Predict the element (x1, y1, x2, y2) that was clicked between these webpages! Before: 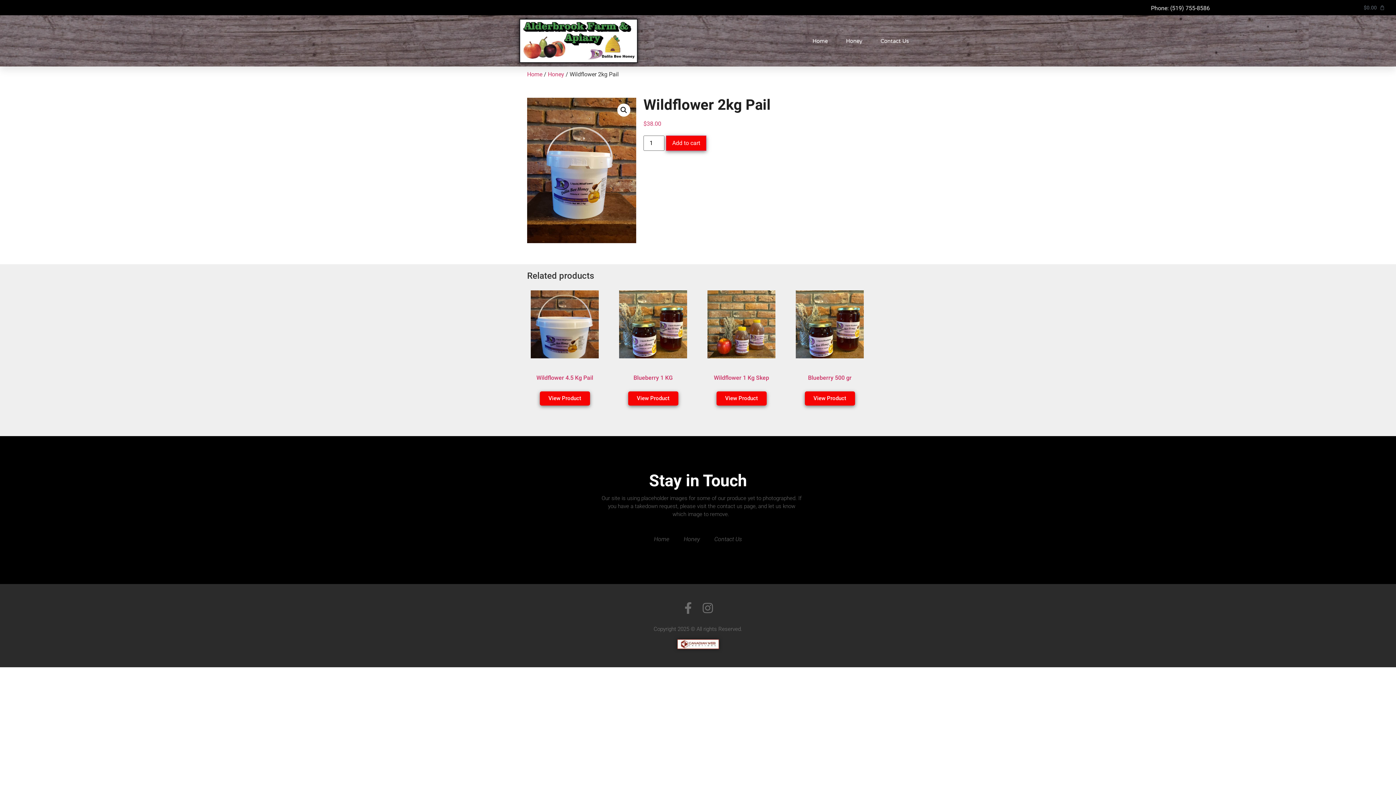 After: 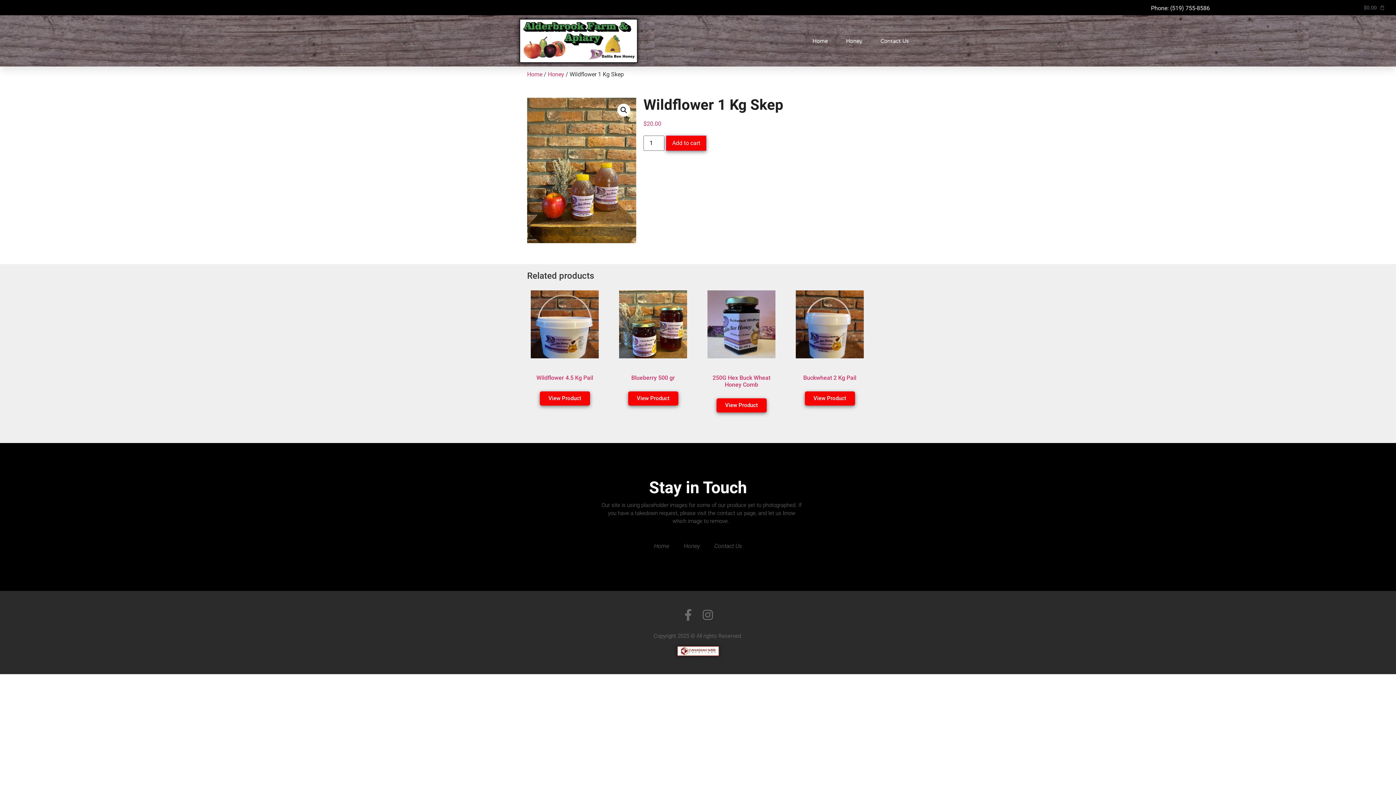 Action: bbox: (707, 290, 775, 358)